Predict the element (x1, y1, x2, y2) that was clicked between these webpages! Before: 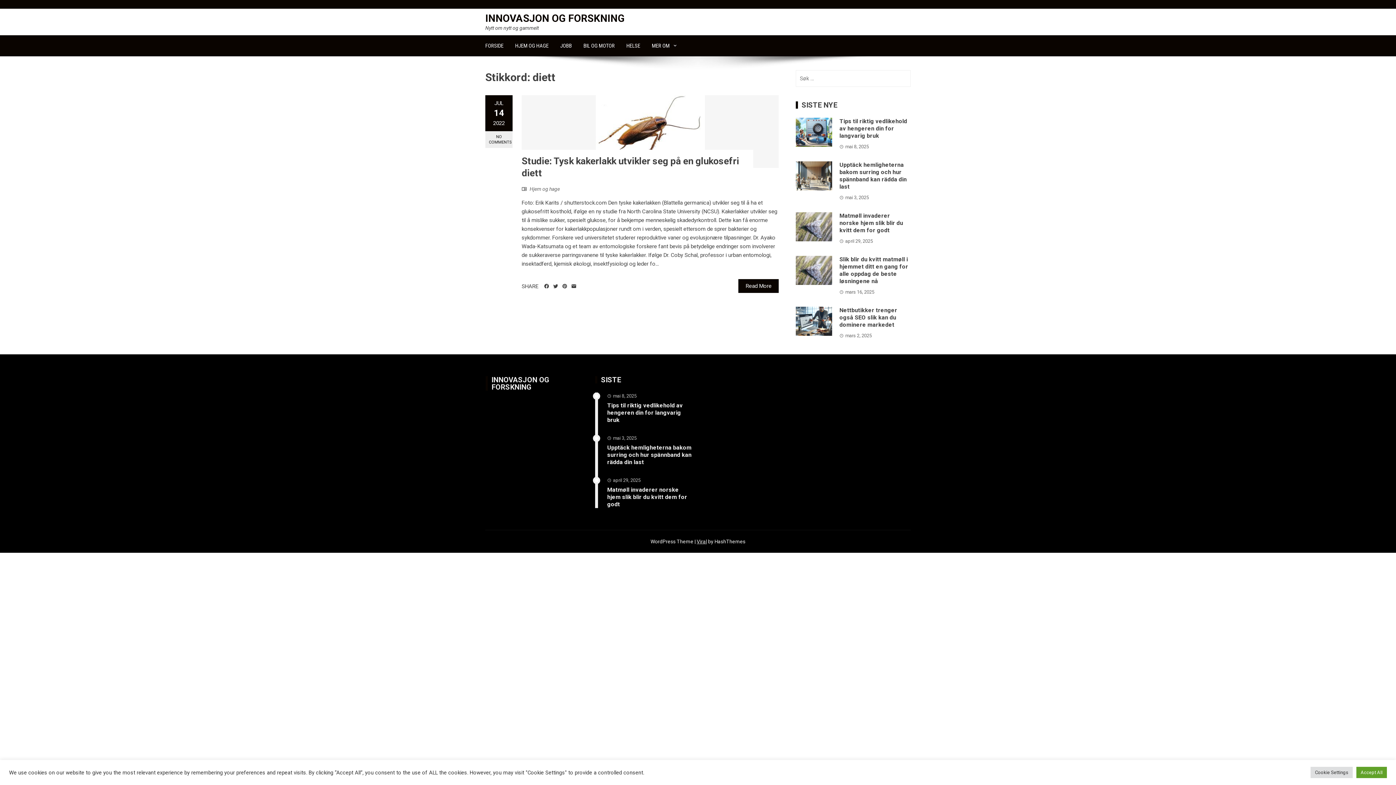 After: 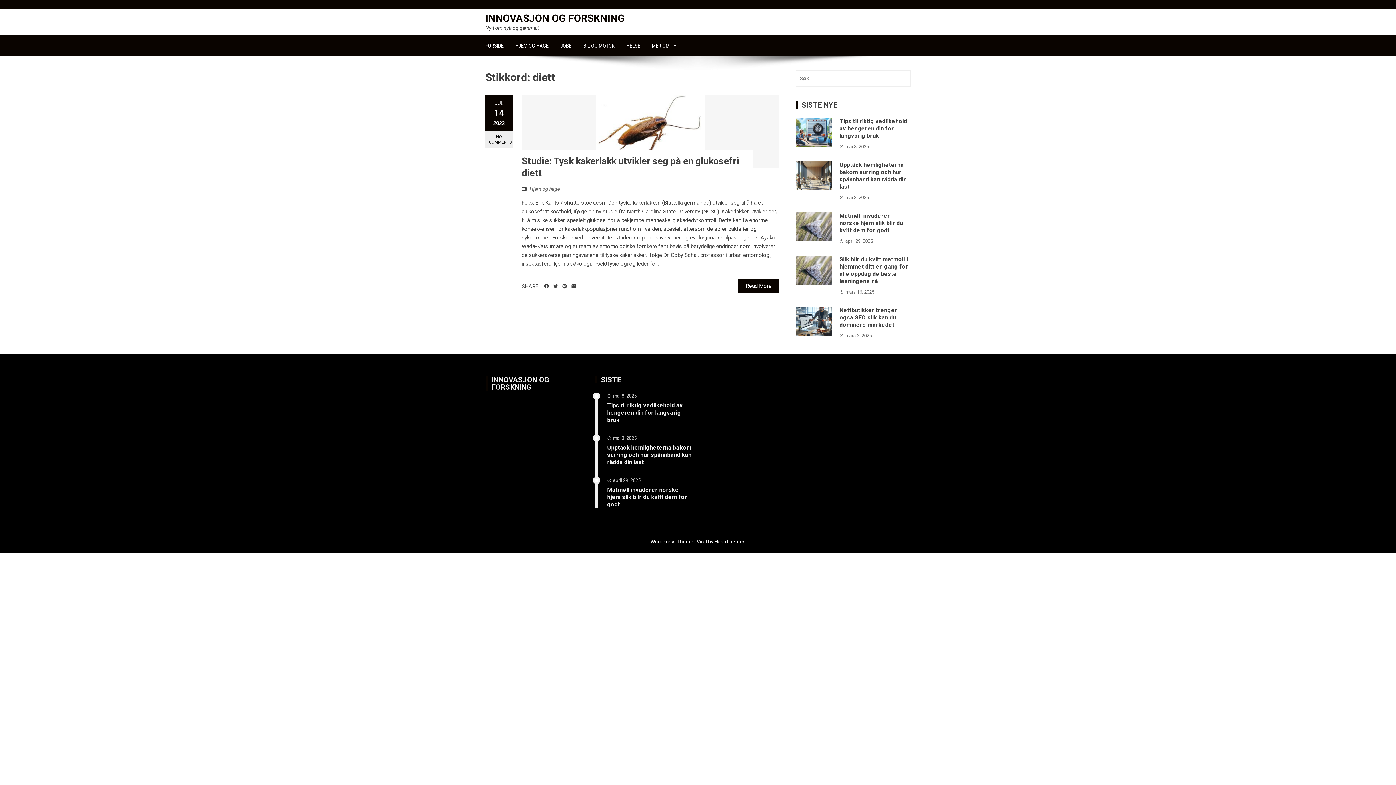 Action: label: Accept All bbox: (1356, 767, 1387, 778)